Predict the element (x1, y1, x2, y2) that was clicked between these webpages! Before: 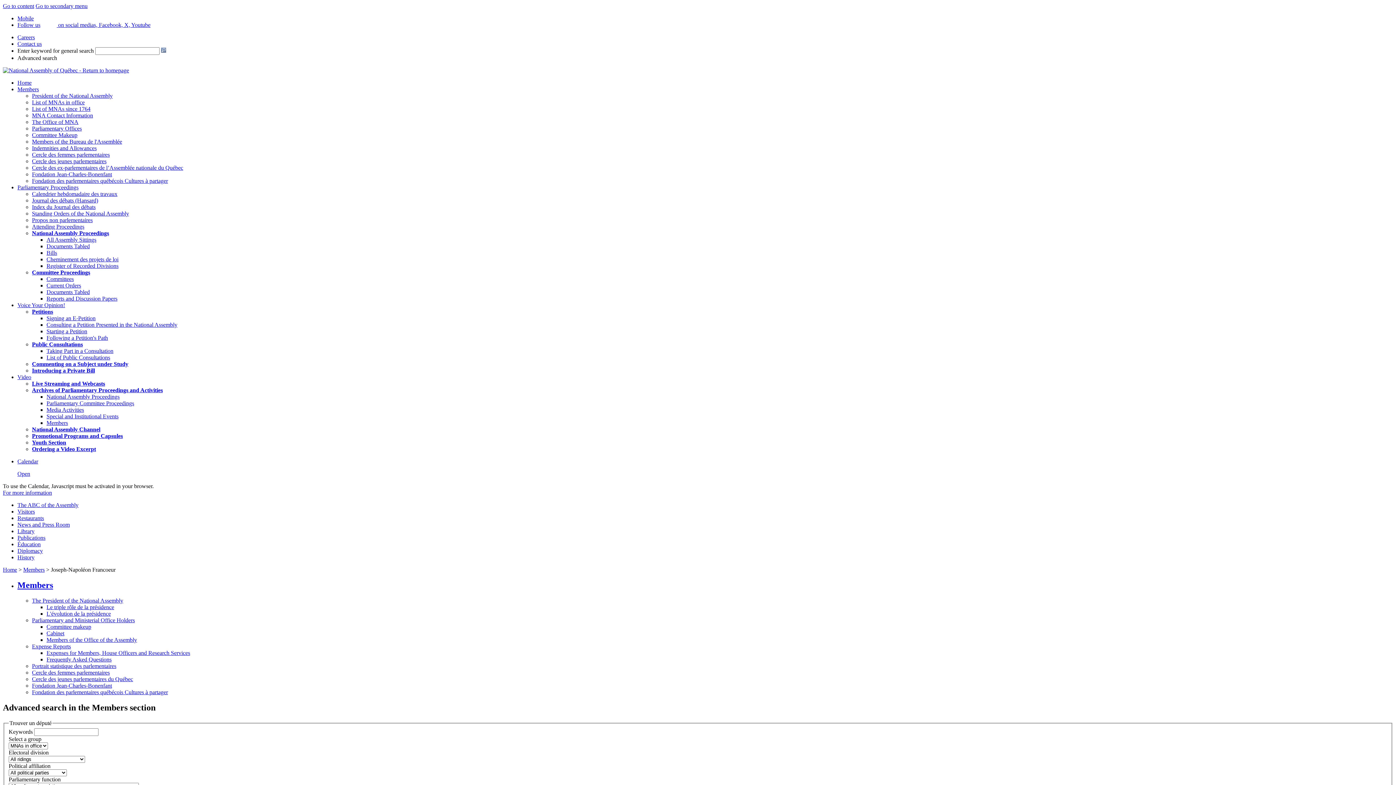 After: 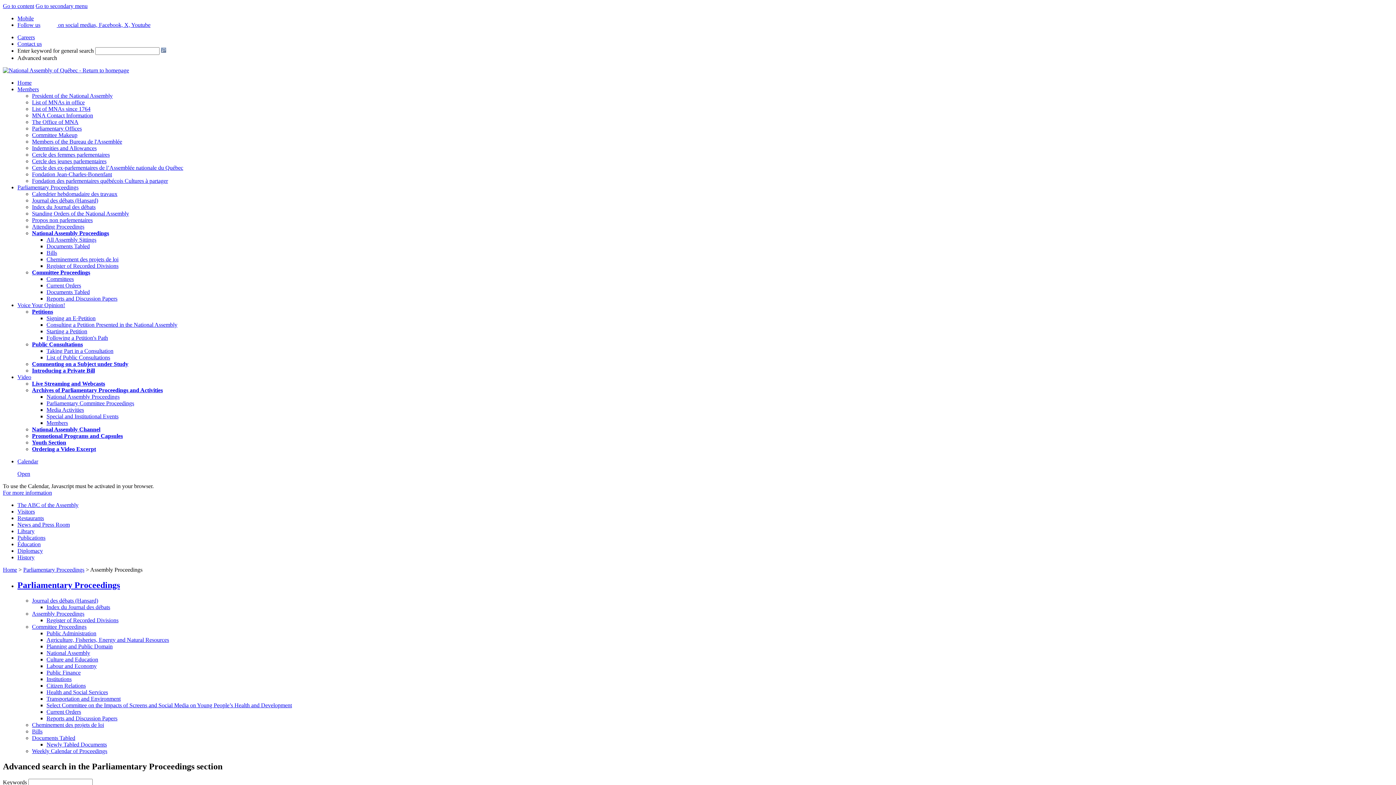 Action: label: All Assembly Sittings bbox: (46, 236, 96, 242)